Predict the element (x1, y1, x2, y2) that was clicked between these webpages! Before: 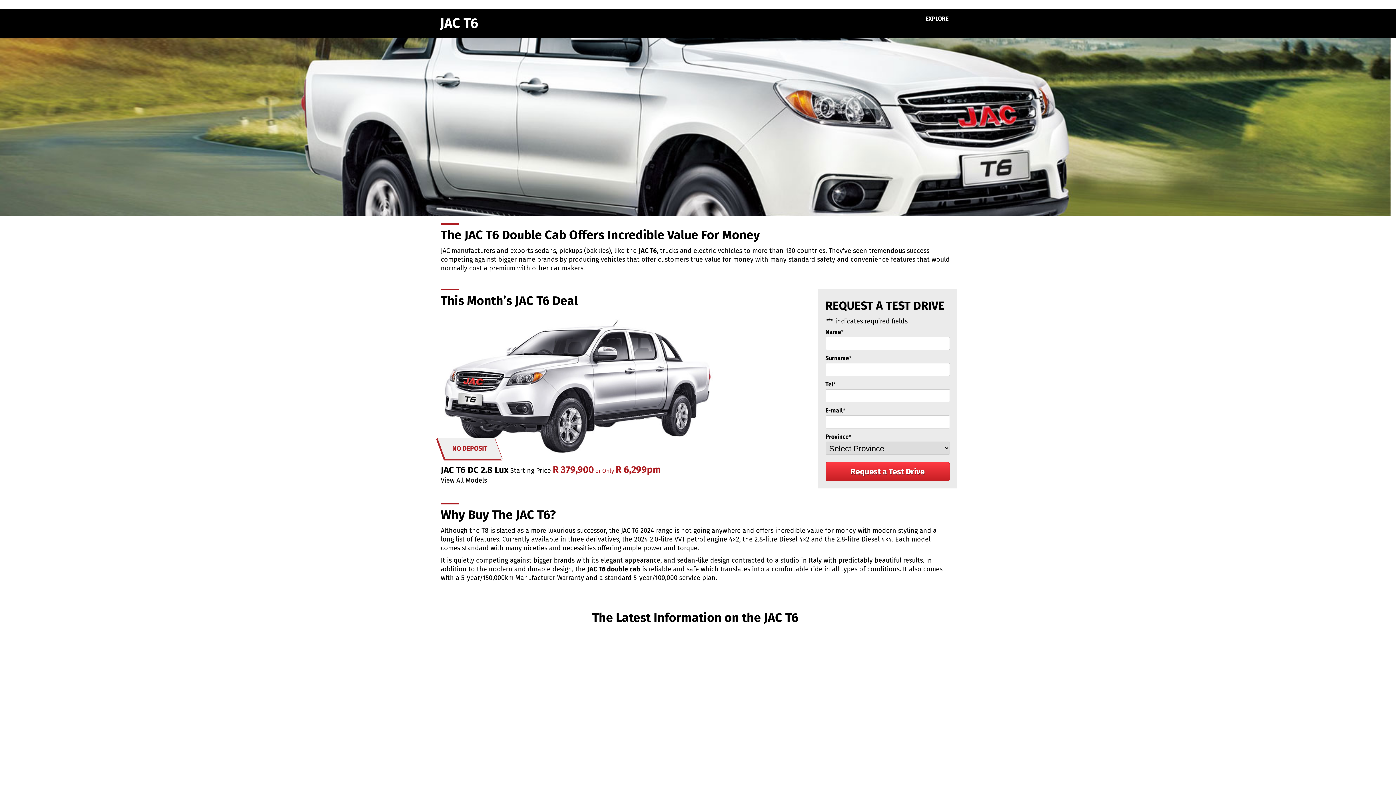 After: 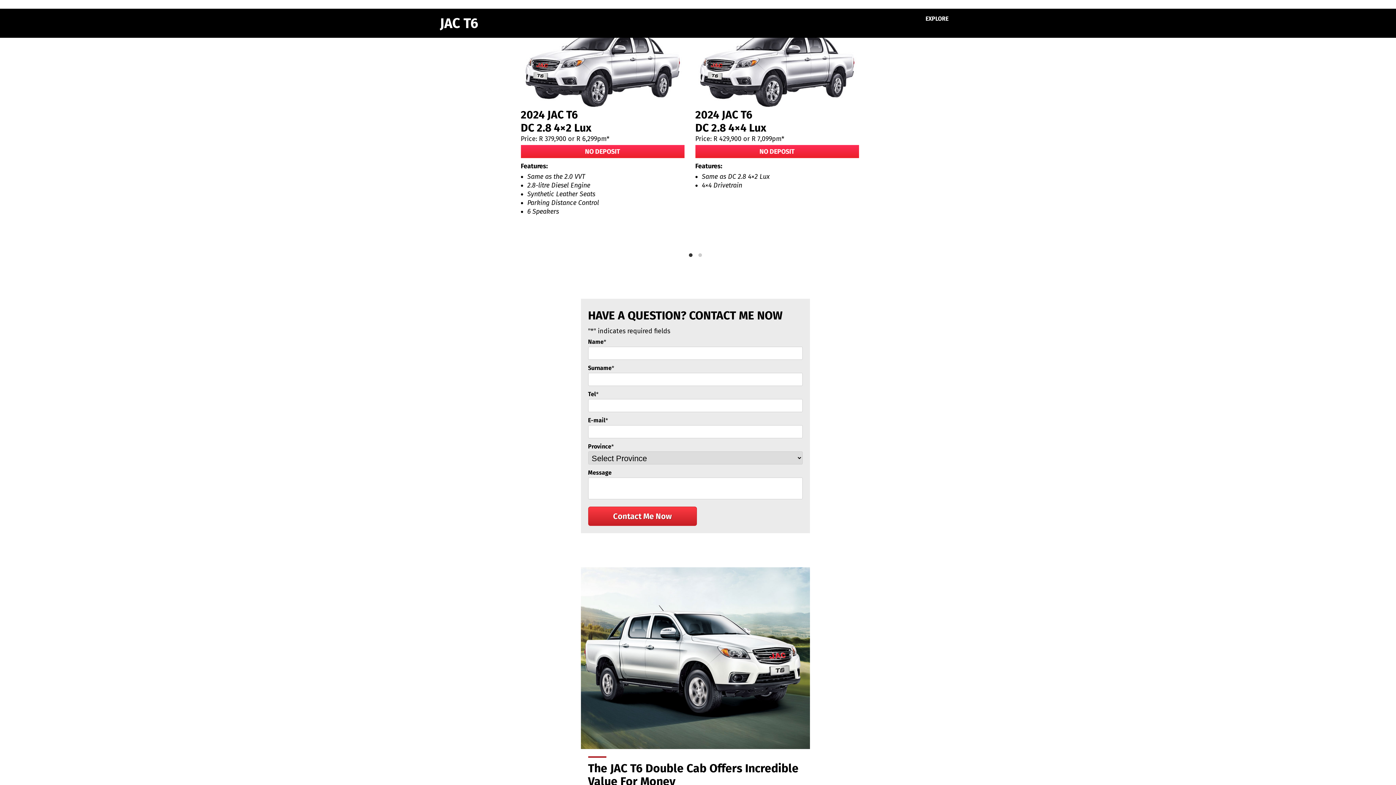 Action: label: View All Models bbox: (440, 476, 811, 485)